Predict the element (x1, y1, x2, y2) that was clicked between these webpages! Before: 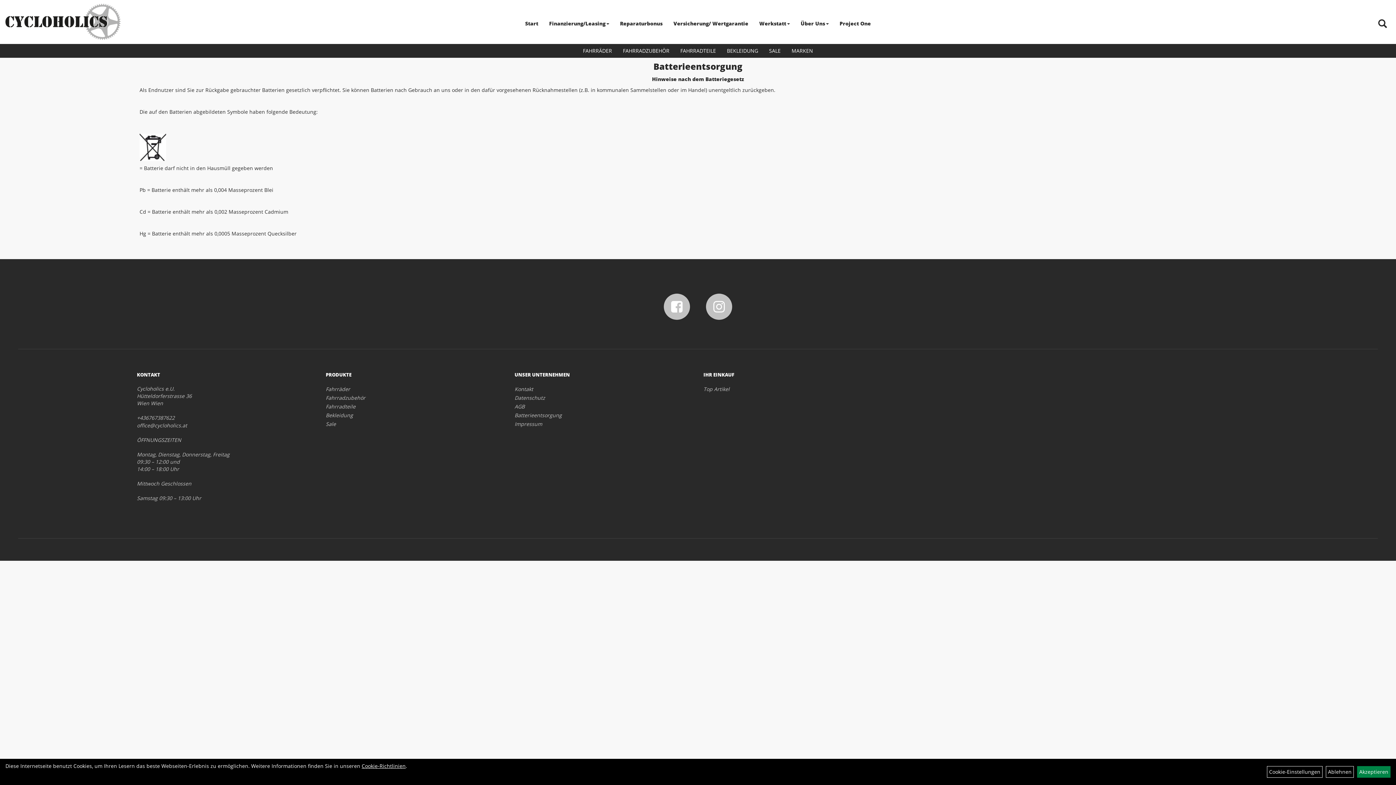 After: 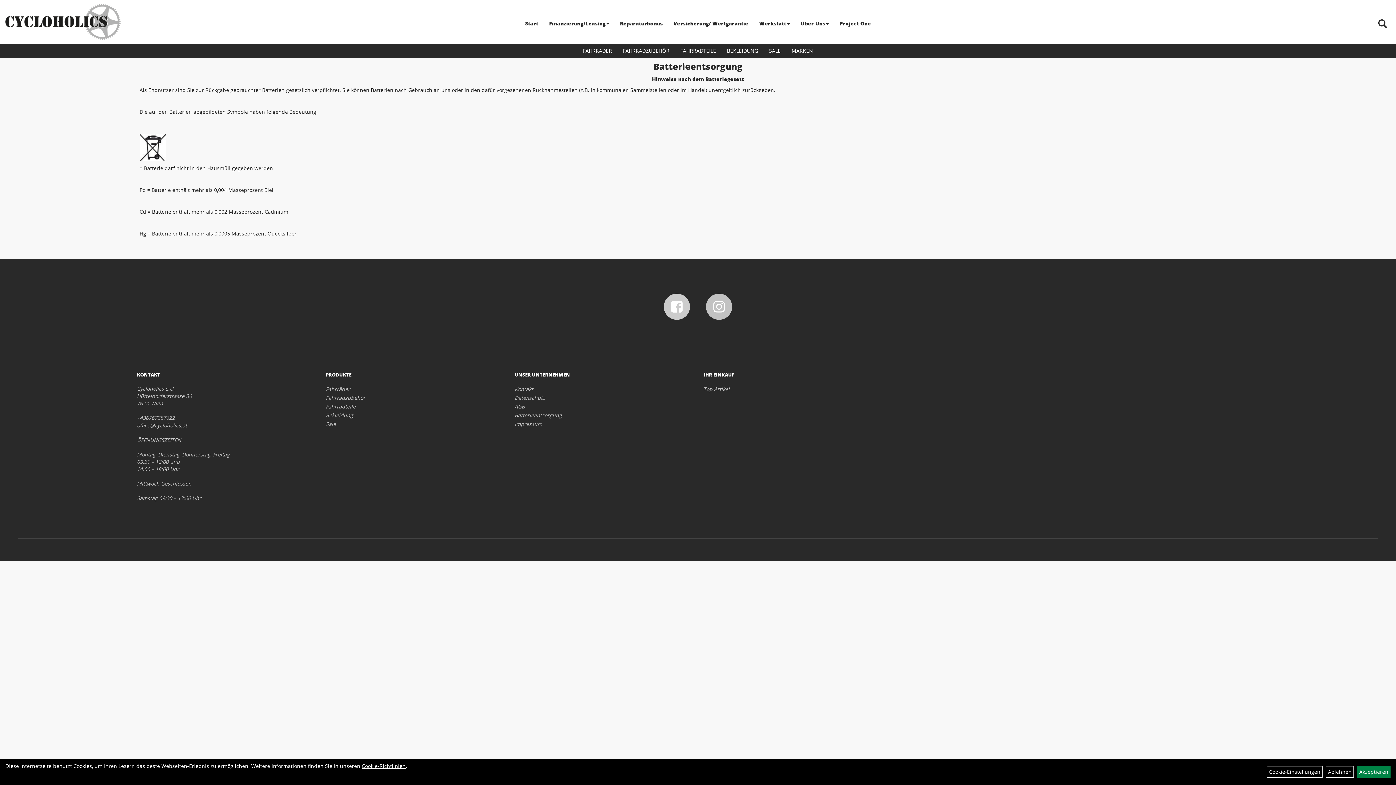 Action: bbox: (664, 293, 690, 320)